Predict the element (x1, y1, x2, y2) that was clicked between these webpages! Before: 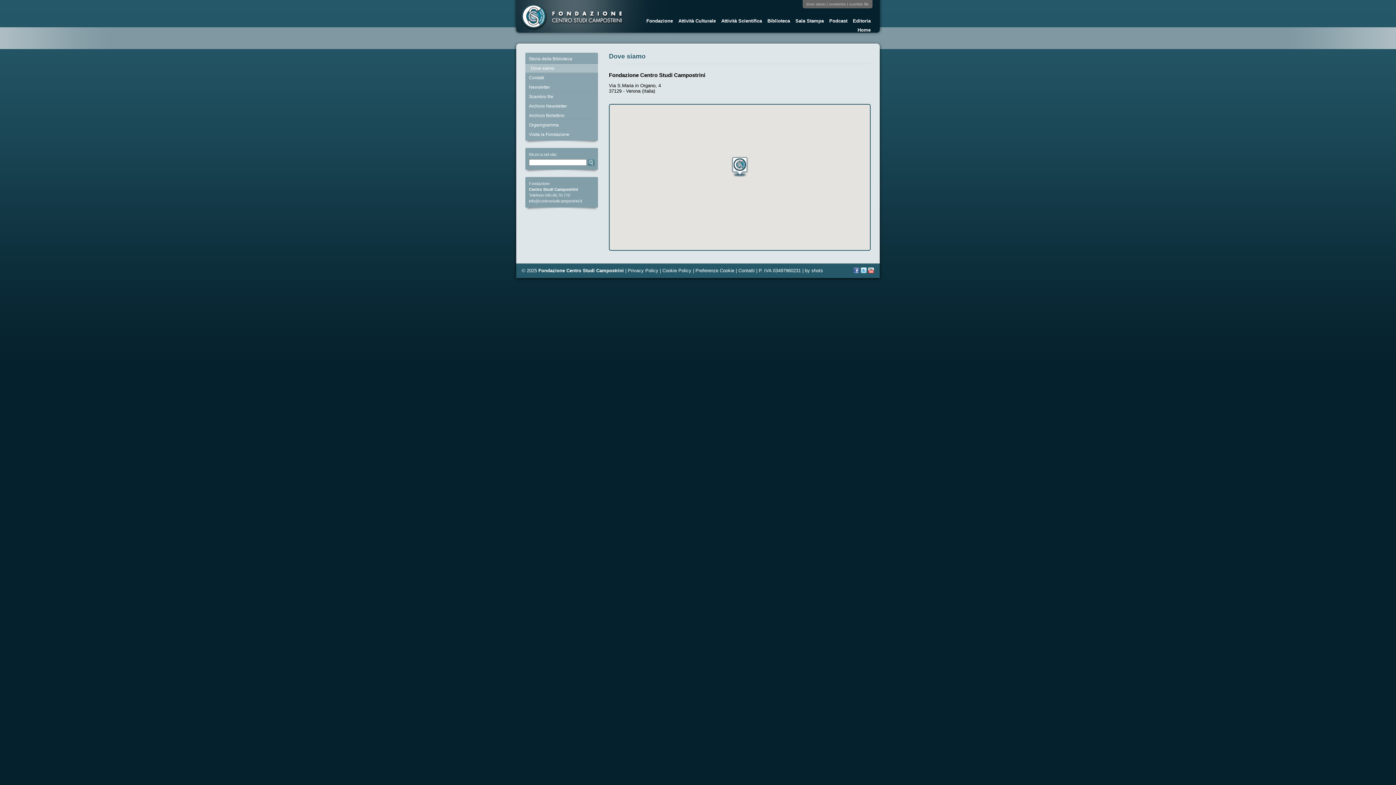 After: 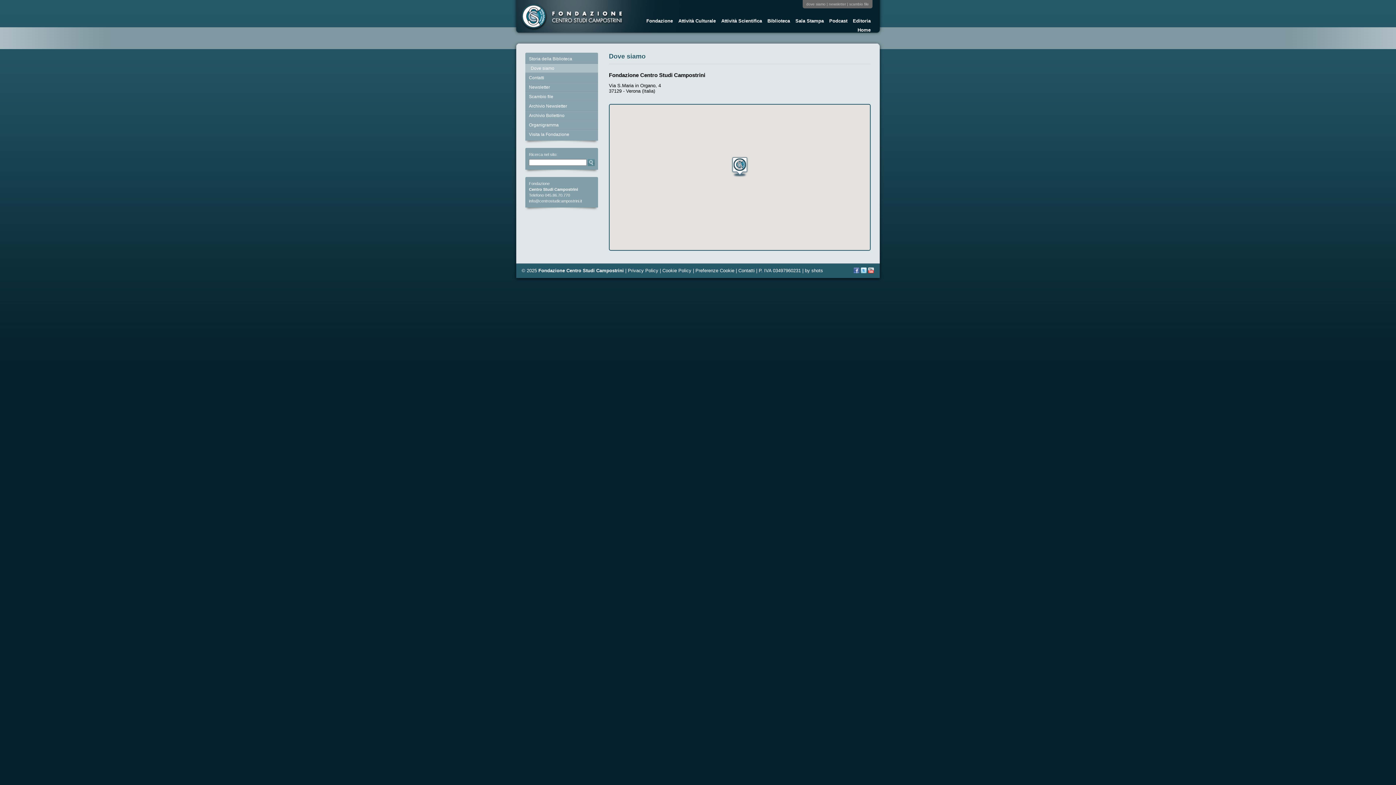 Action: bbox: (861, 267, 868, 273)